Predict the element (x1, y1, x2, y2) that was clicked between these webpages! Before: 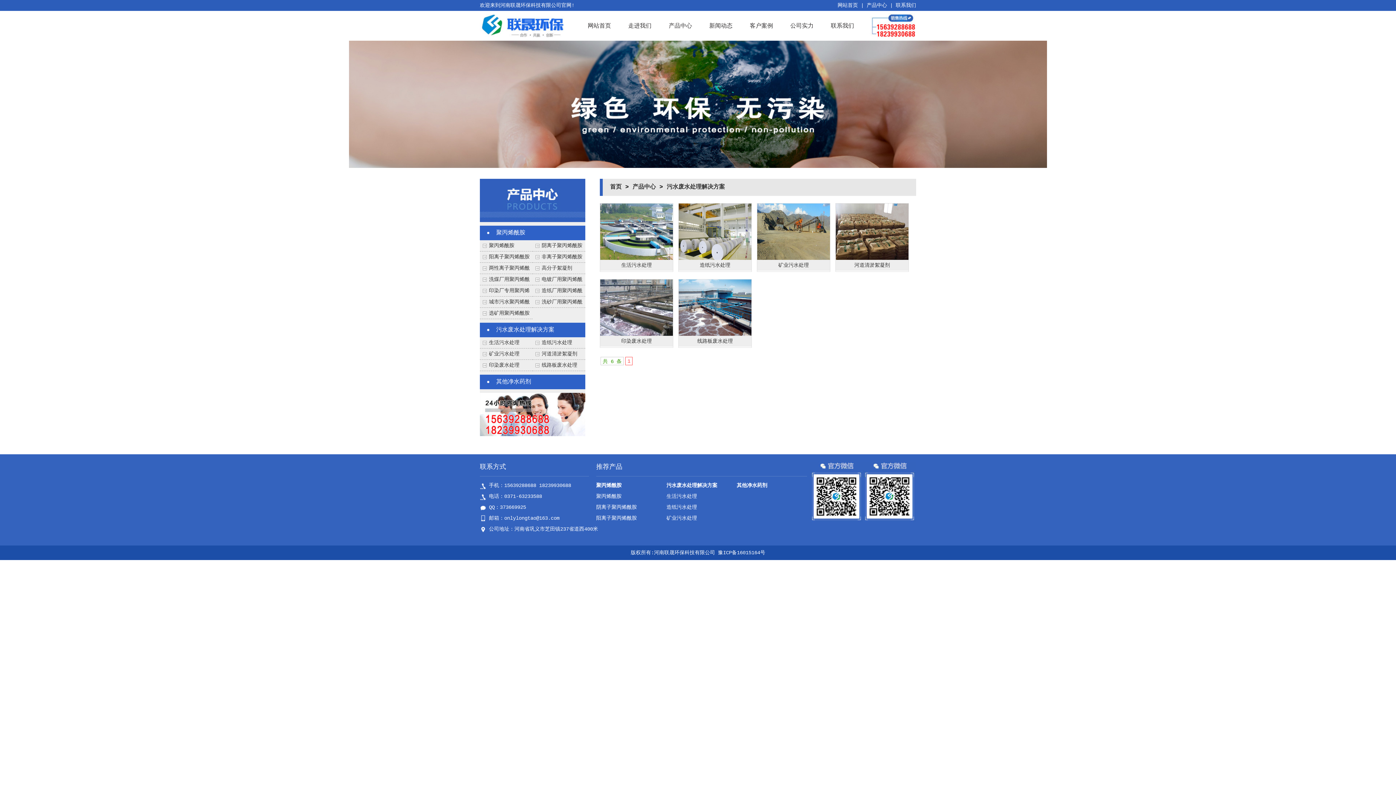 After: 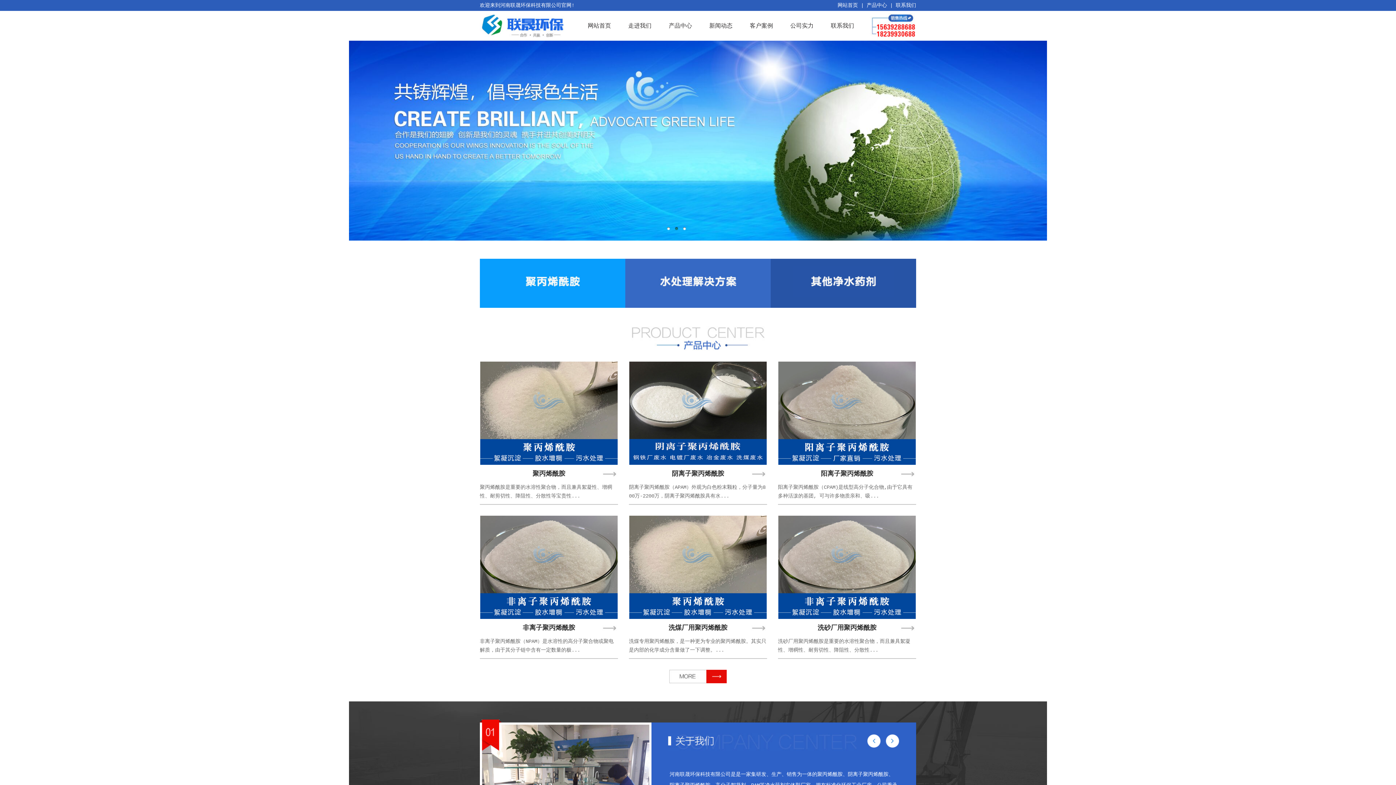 Action: bbox: (579, 10, 619, 40) label: 网站首页